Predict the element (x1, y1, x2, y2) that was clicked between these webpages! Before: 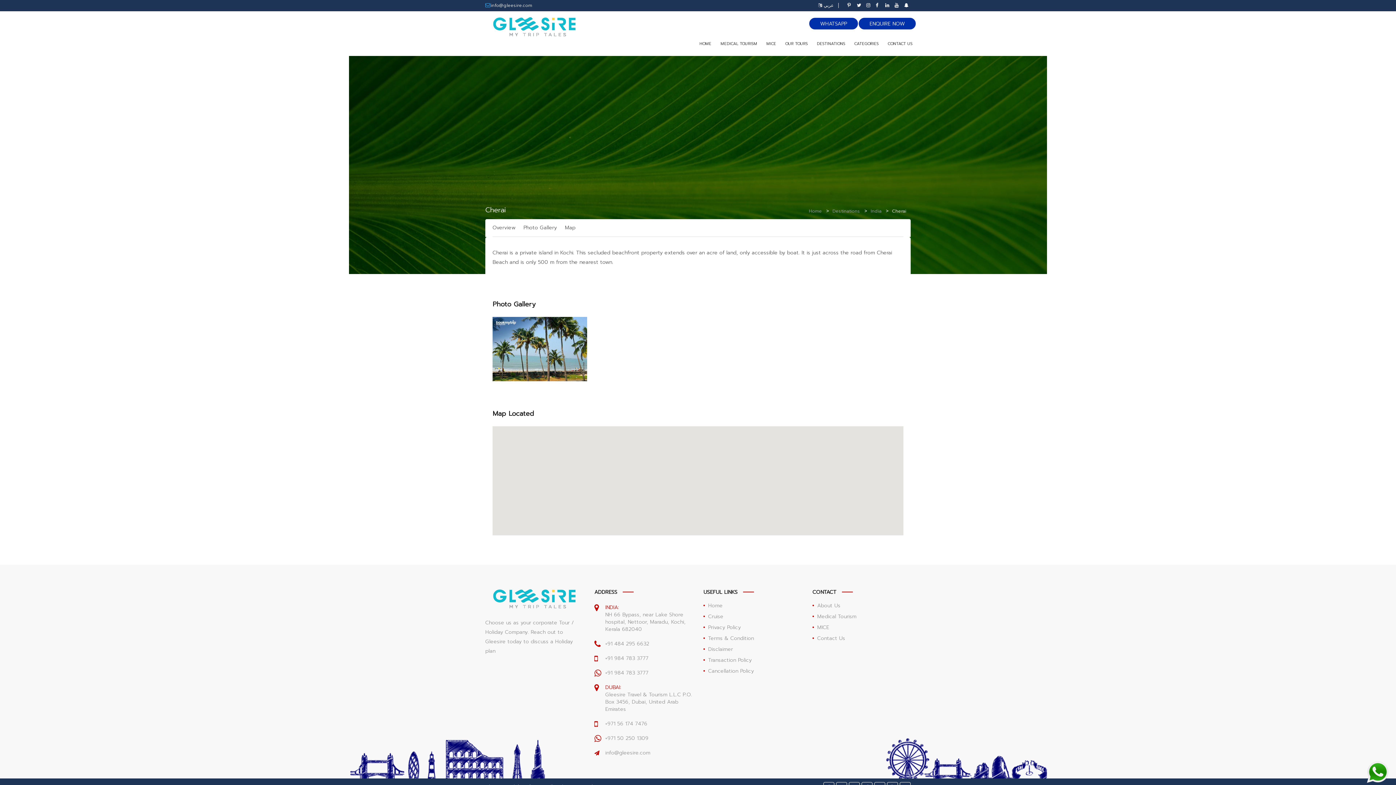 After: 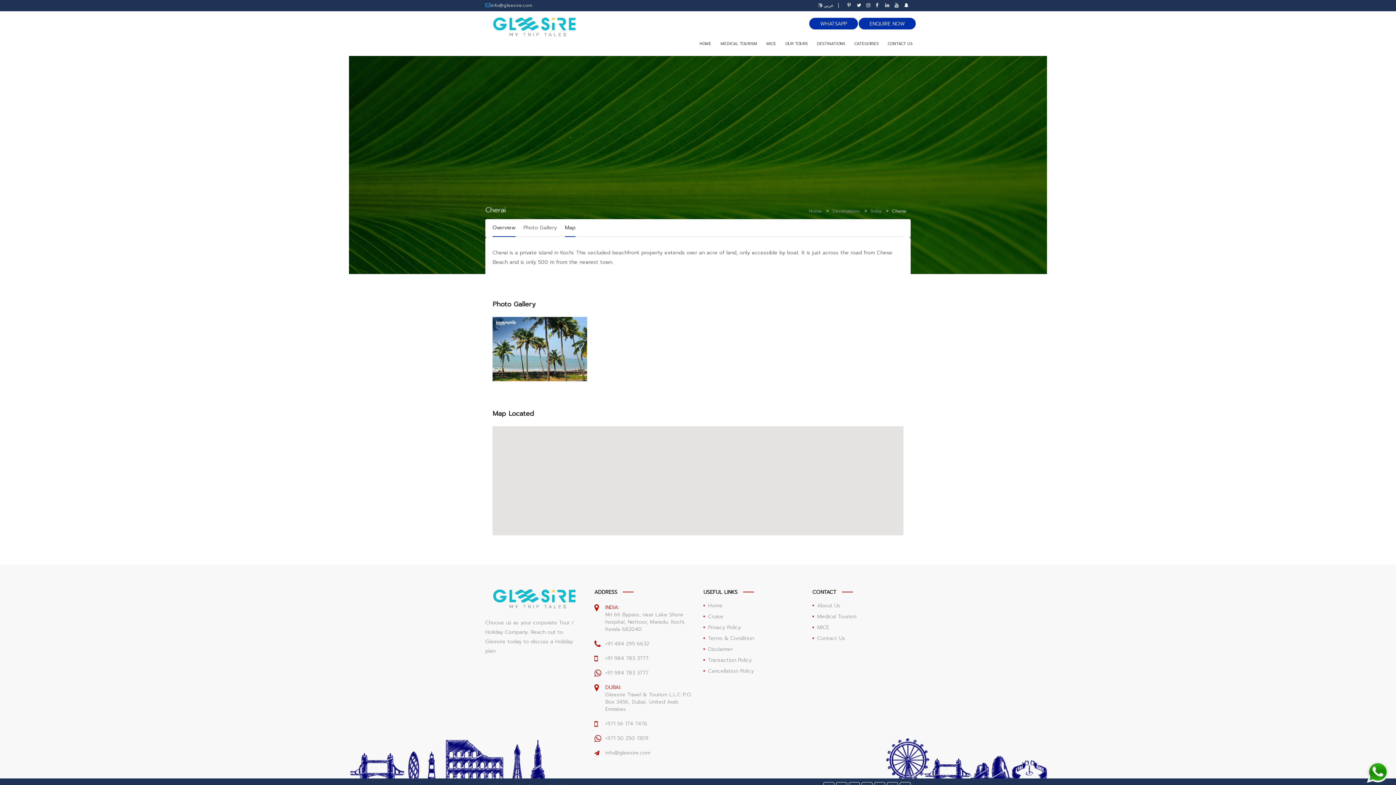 Action: bbox: (492, 219, 515, 236) label: Overview